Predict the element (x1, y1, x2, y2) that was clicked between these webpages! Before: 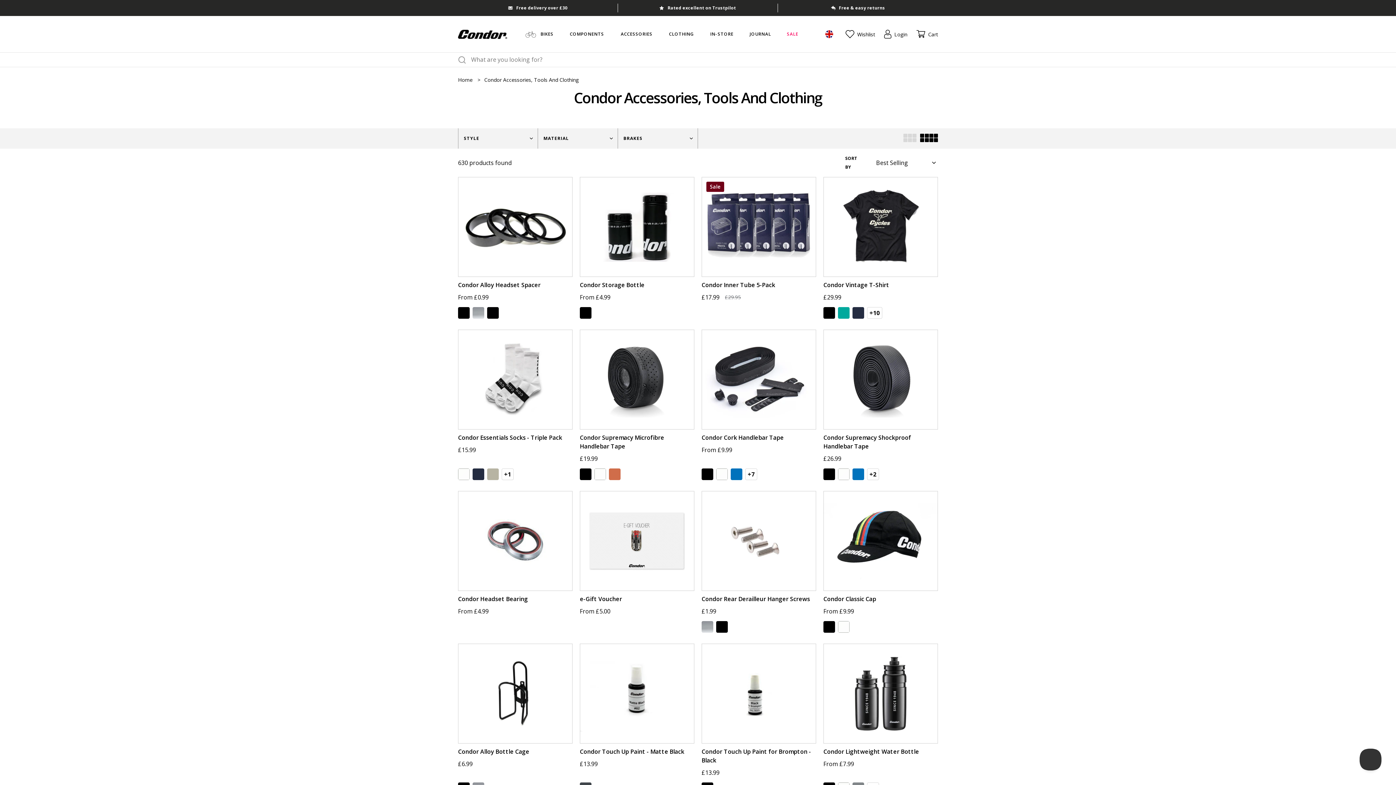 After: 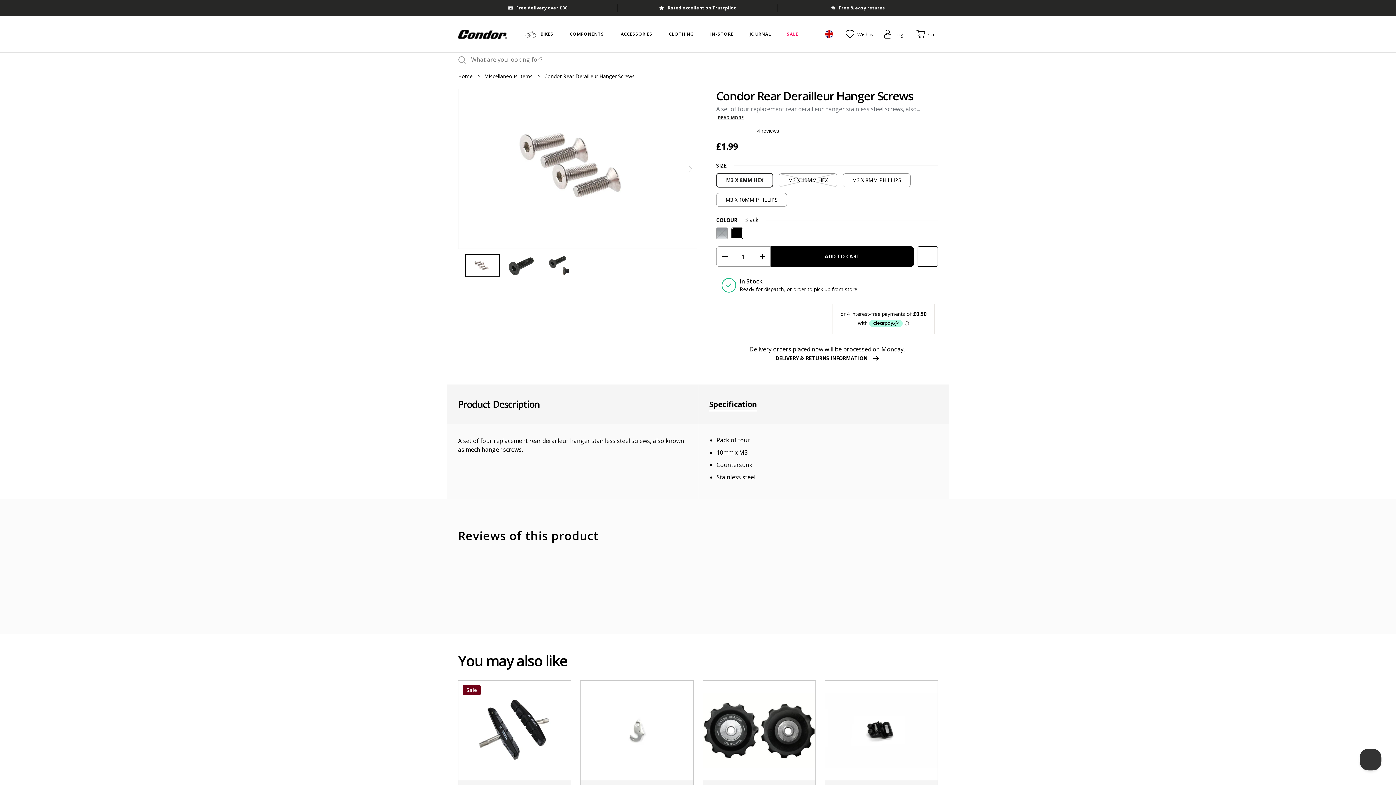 Action: bbox: (701, 491, 816, 591)